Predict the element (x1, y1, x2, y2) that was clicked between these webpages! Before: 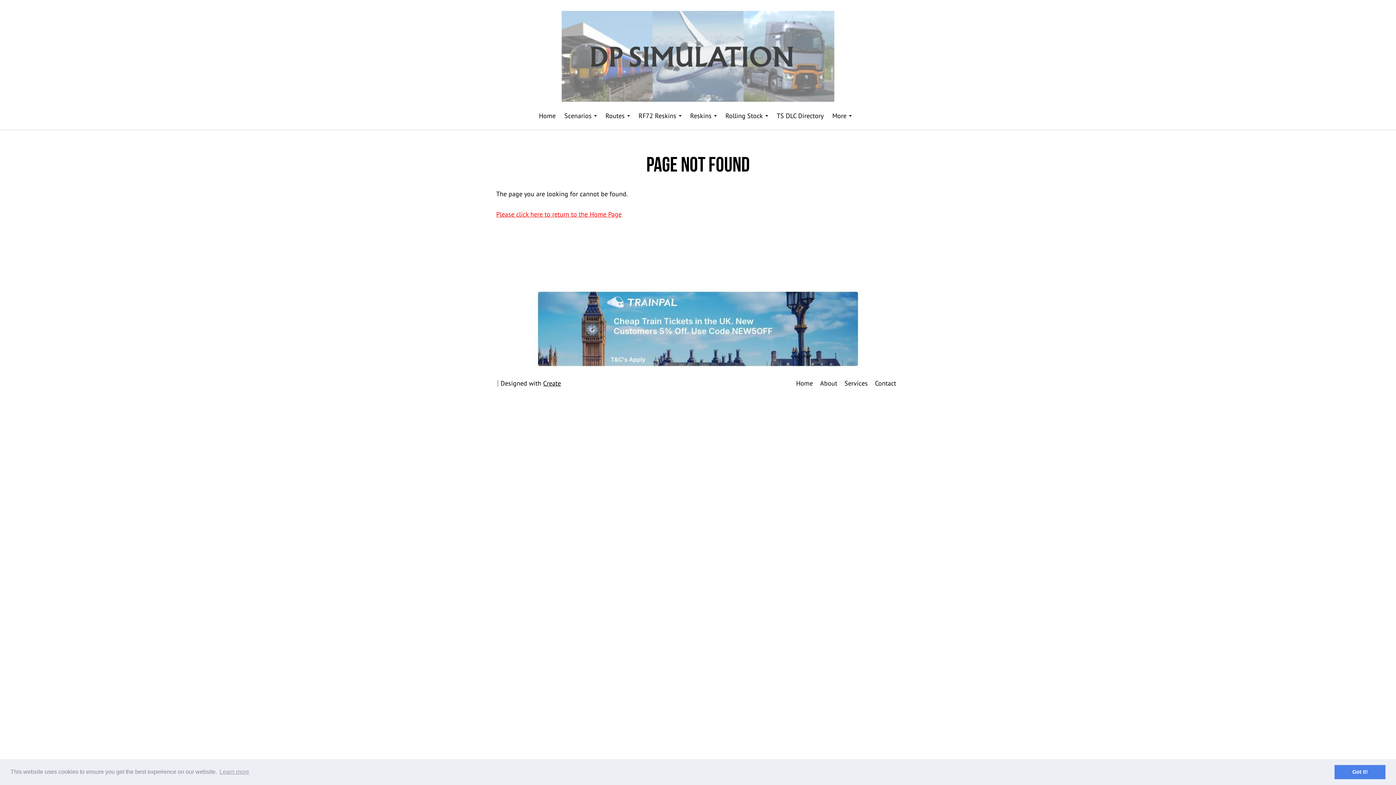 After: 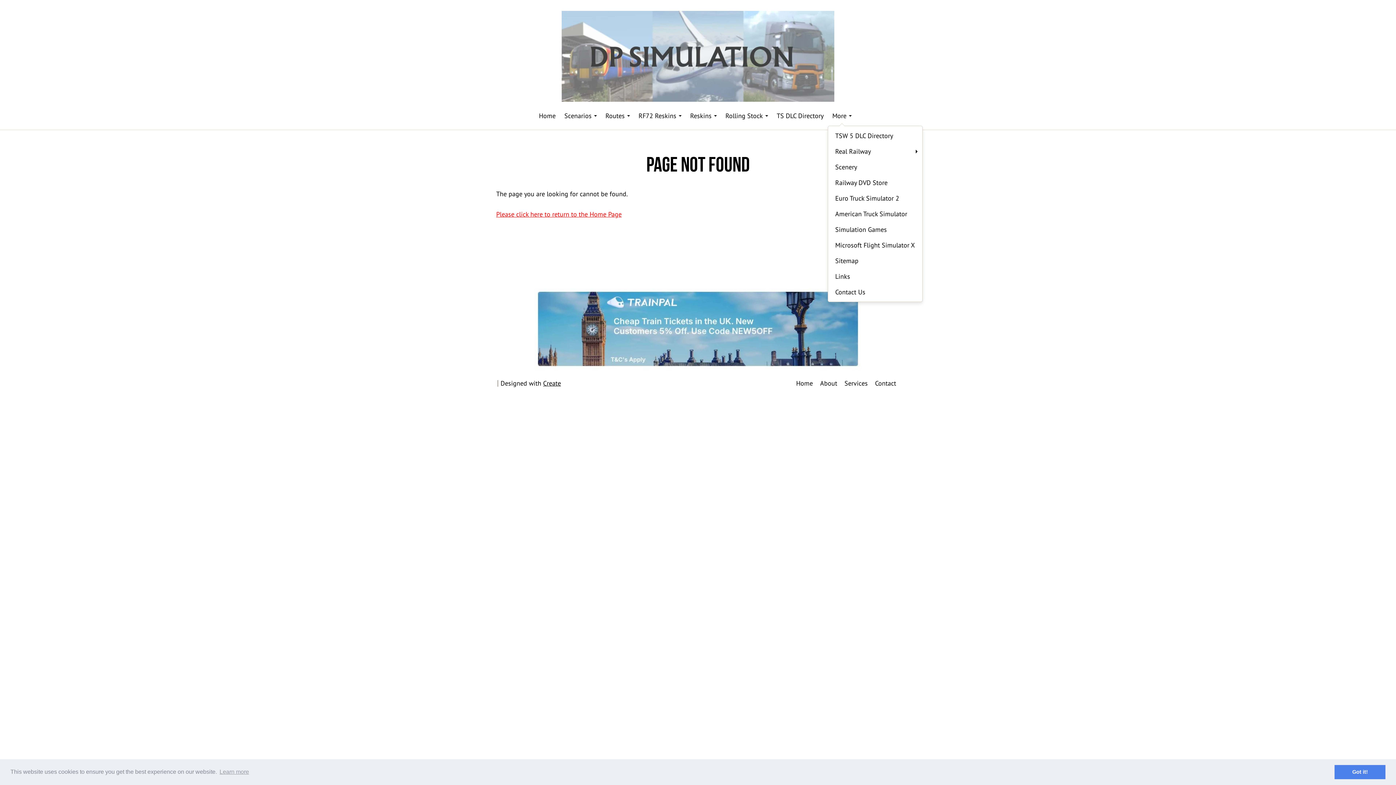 Action: label: More bbox: (828, 107, 856, 124)